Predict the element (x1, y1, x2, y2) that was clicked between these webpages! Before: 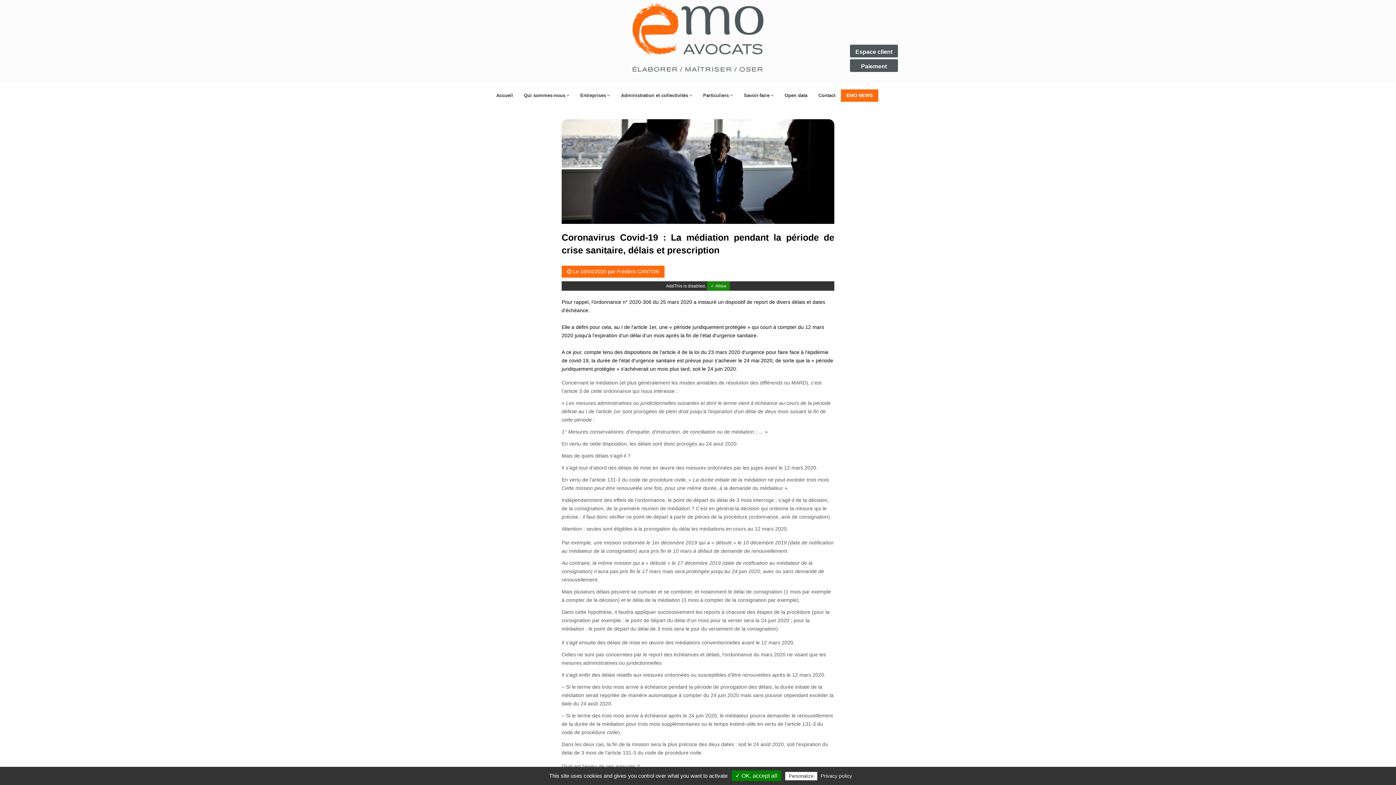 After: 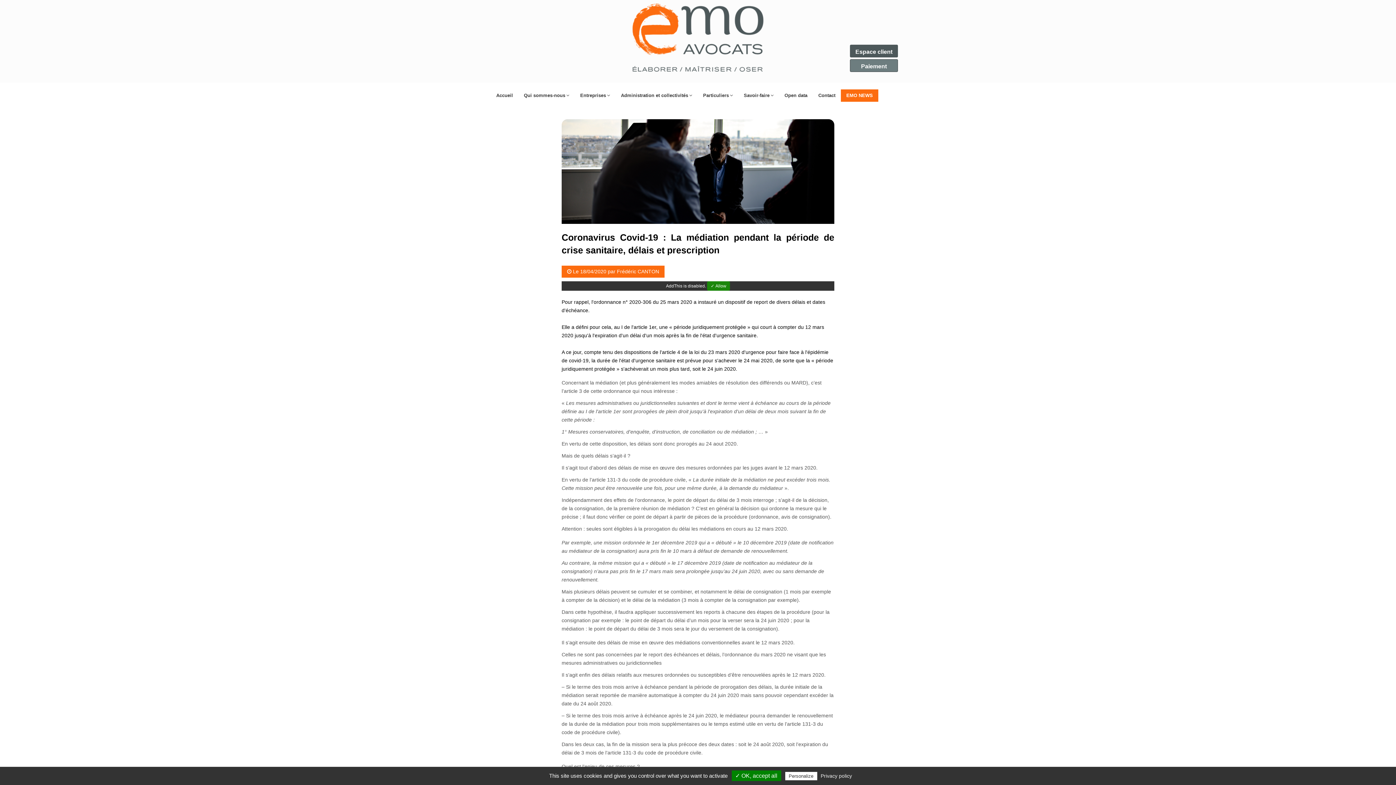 Action: bbox: (850, 59, 898, 72) label: Paiement